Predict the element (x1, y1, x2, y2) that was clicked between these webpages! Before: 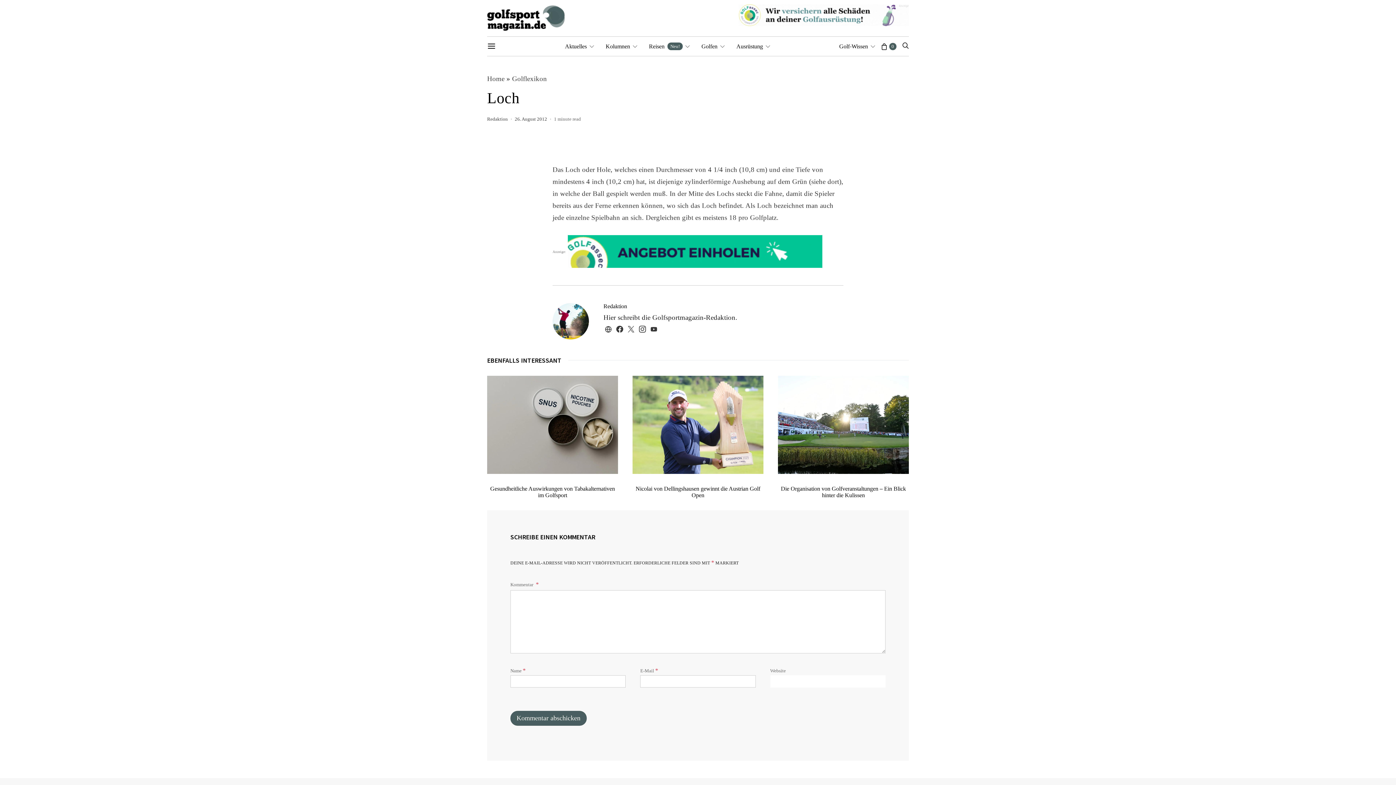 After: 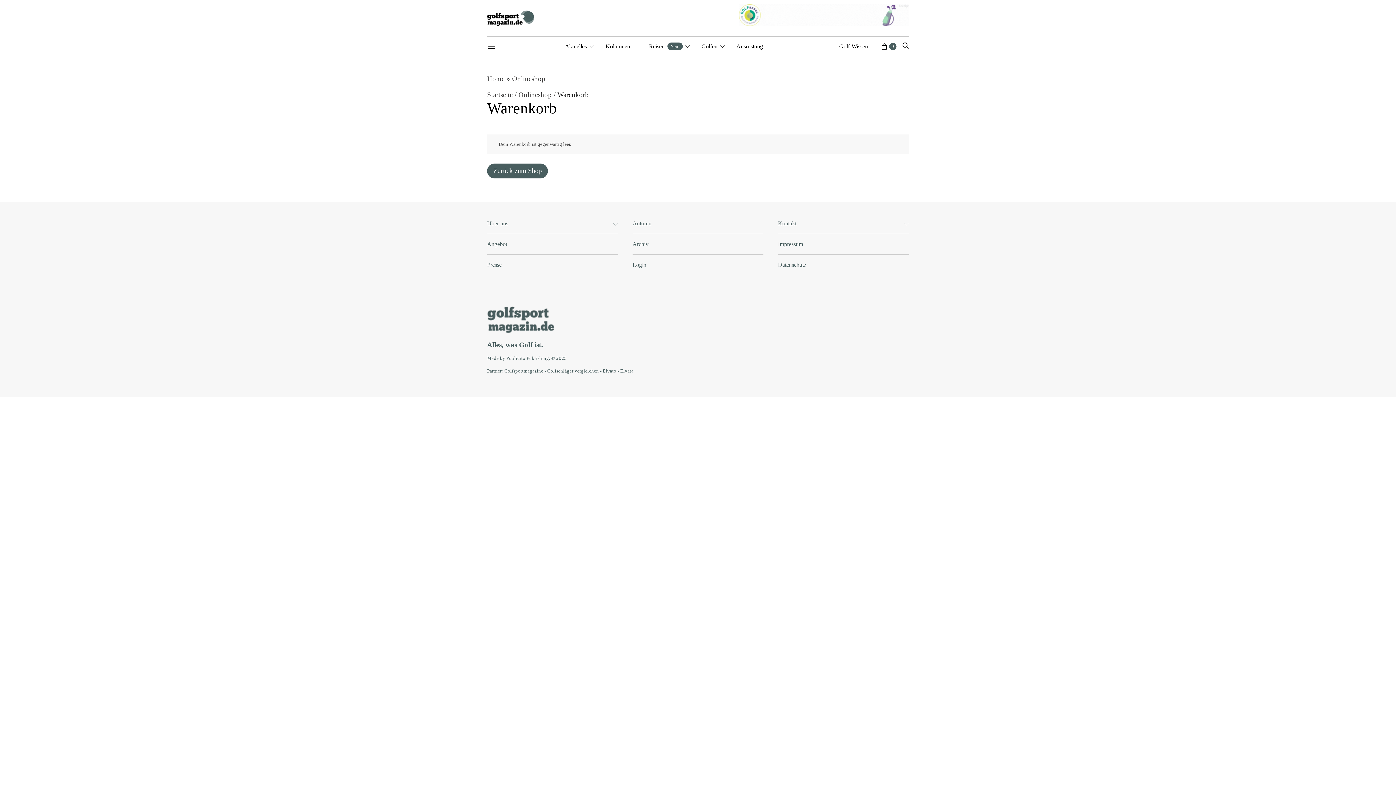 Action: label: 0 bbox: (881, 42, 896, 50)